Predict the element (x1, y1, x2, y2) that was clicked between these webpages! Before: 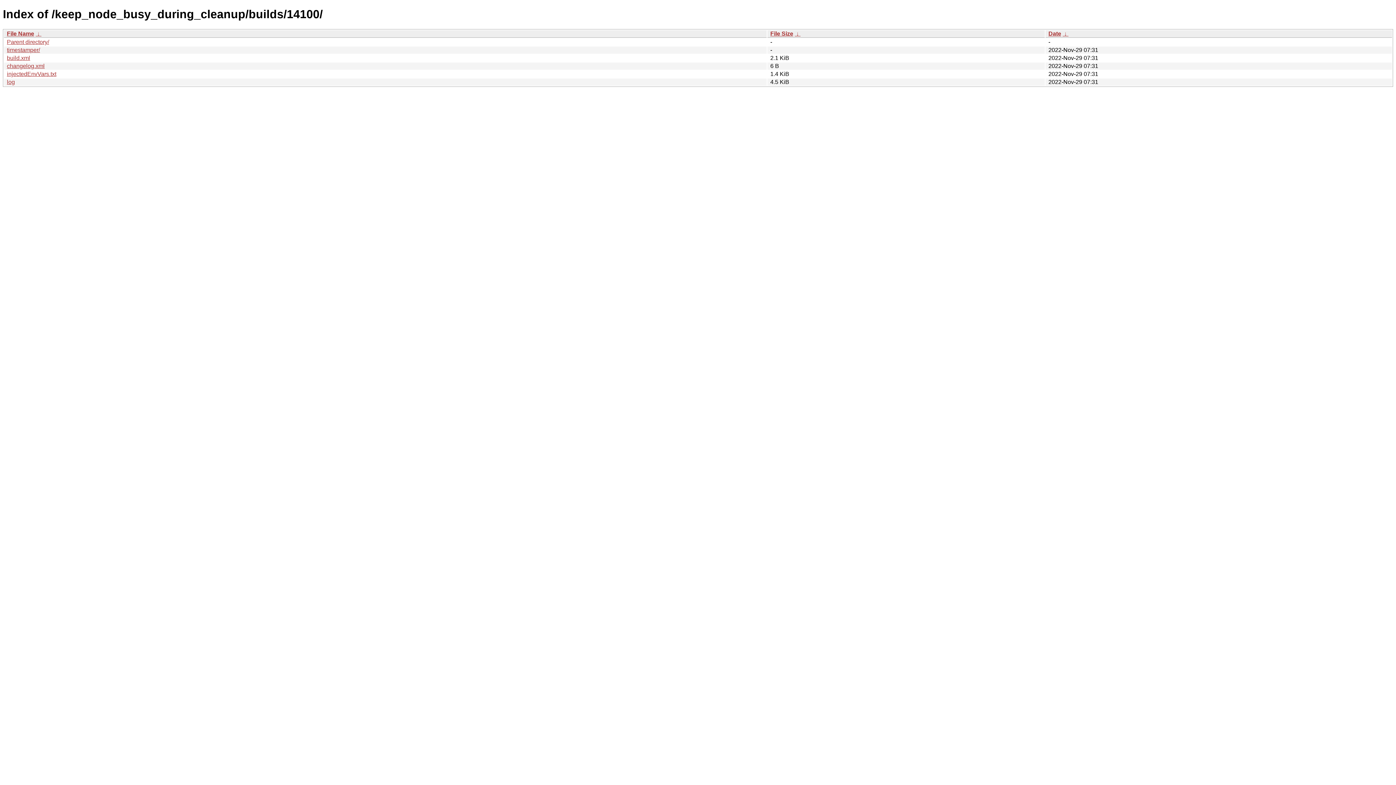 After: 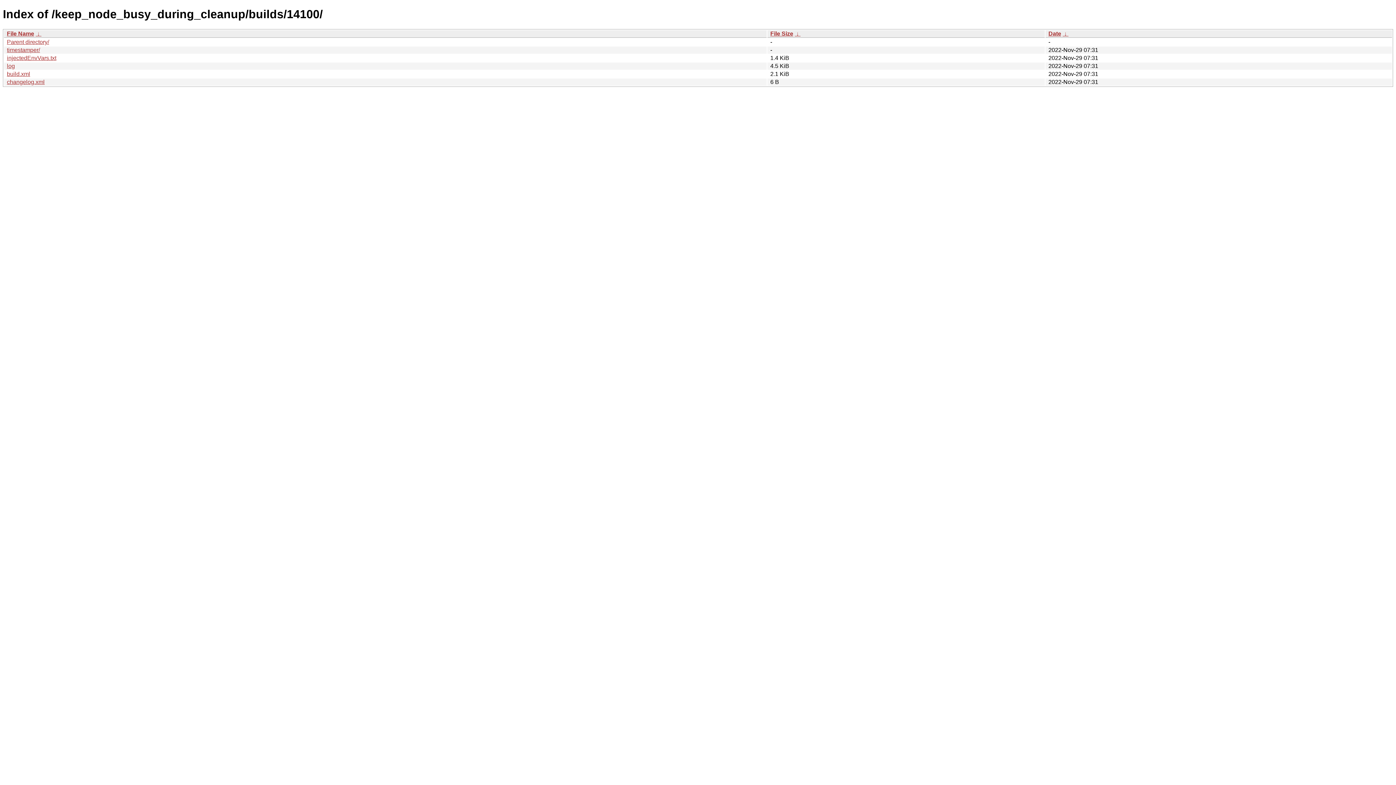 Action: label:  ↓  bbox: (1062, 30, 1068, 36)